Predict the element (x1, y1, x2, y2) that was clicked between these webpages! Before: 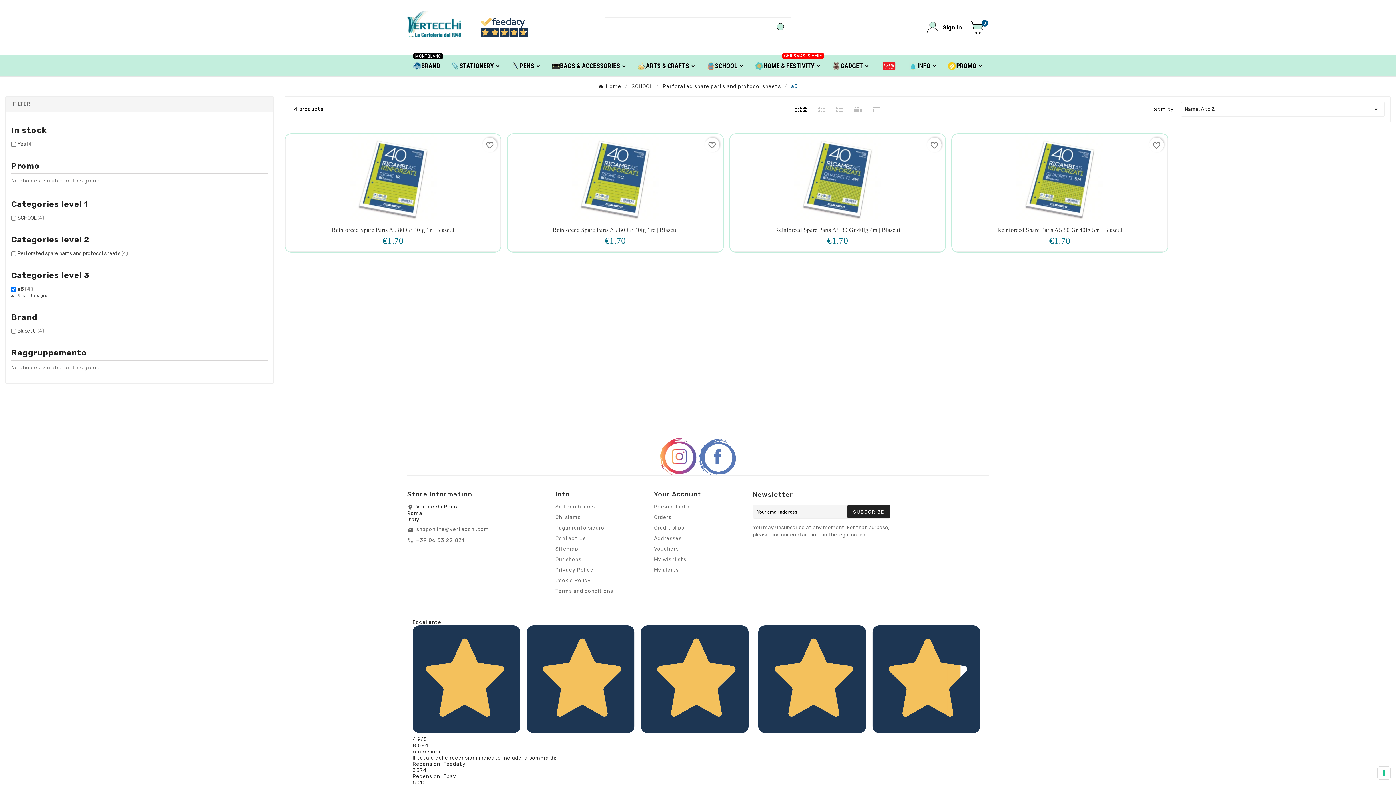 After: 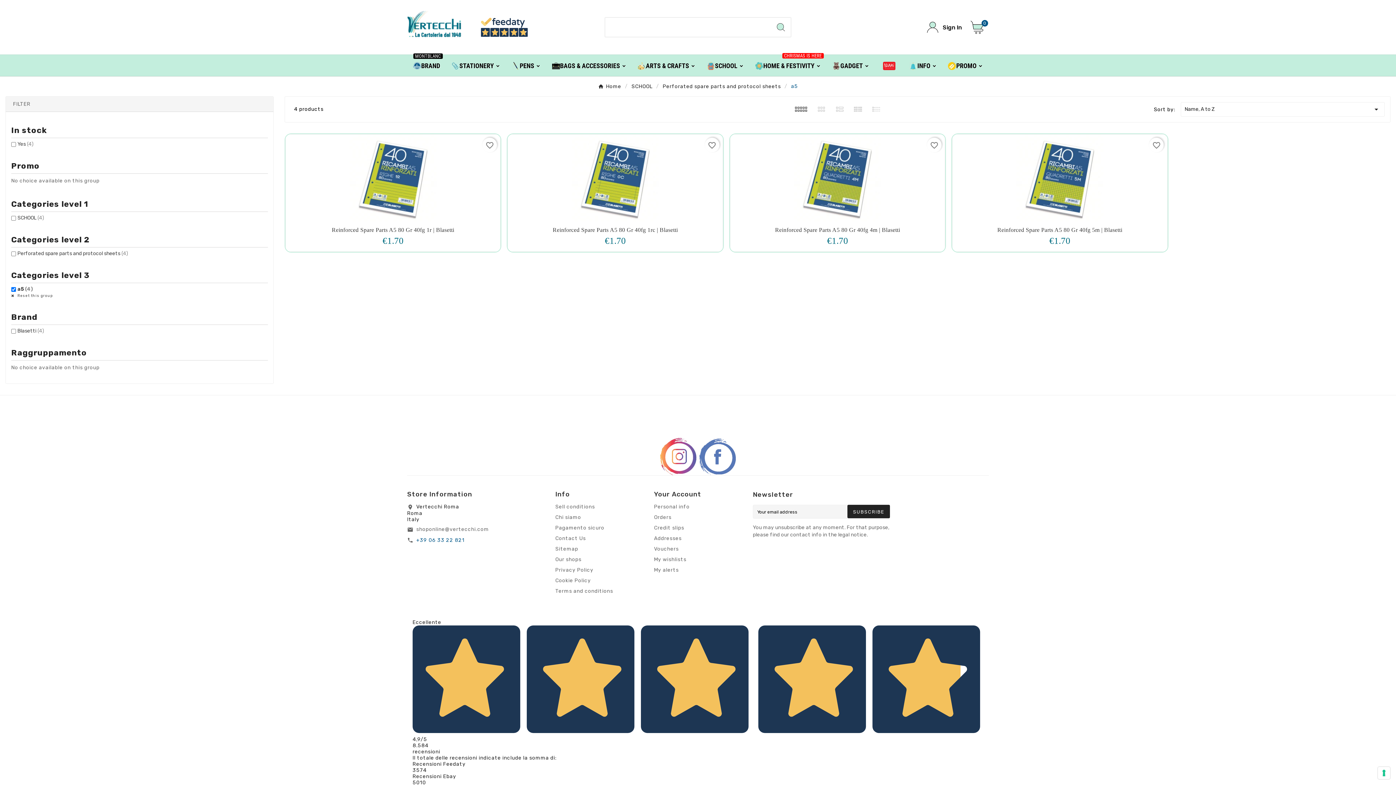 Action: bbox: (416, 537, 464, 543) label: +39 06 33 22 821